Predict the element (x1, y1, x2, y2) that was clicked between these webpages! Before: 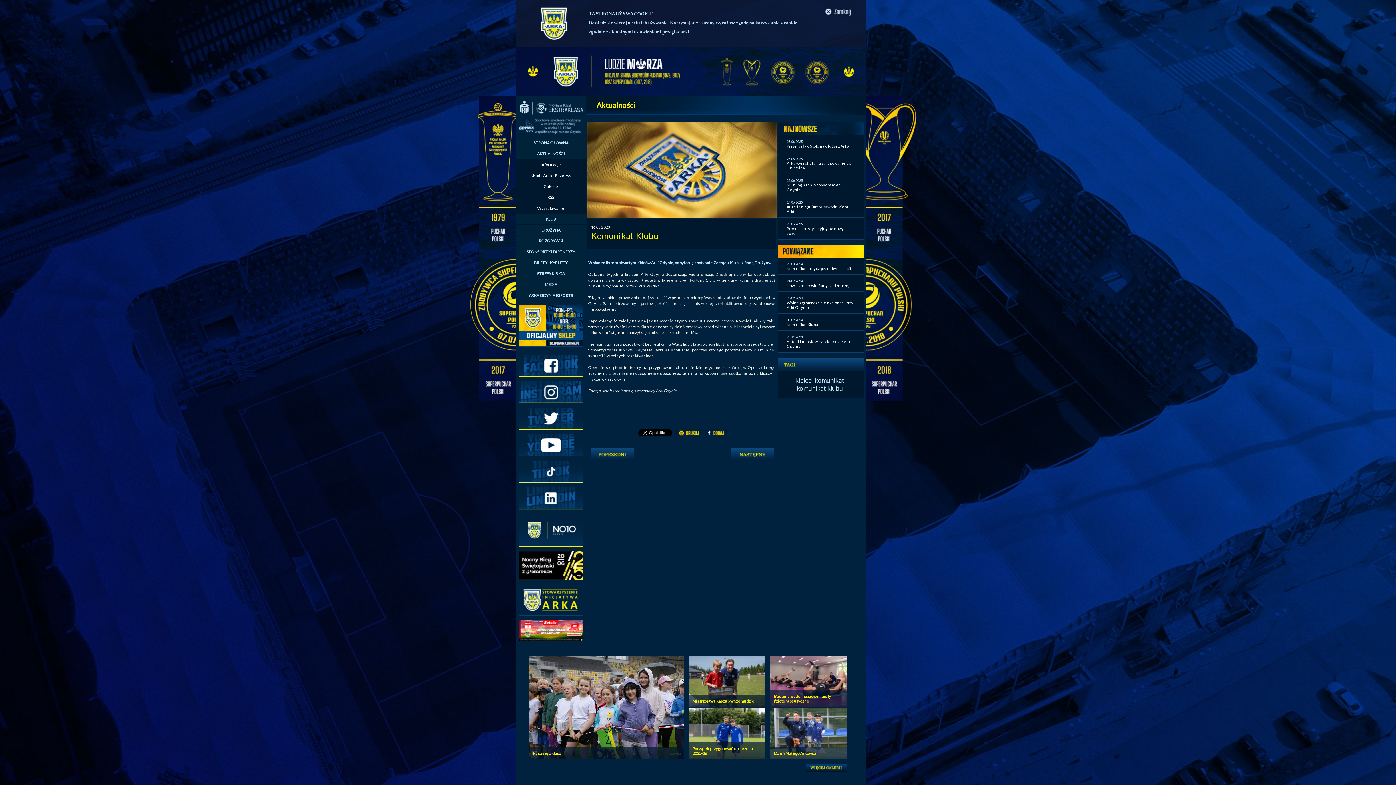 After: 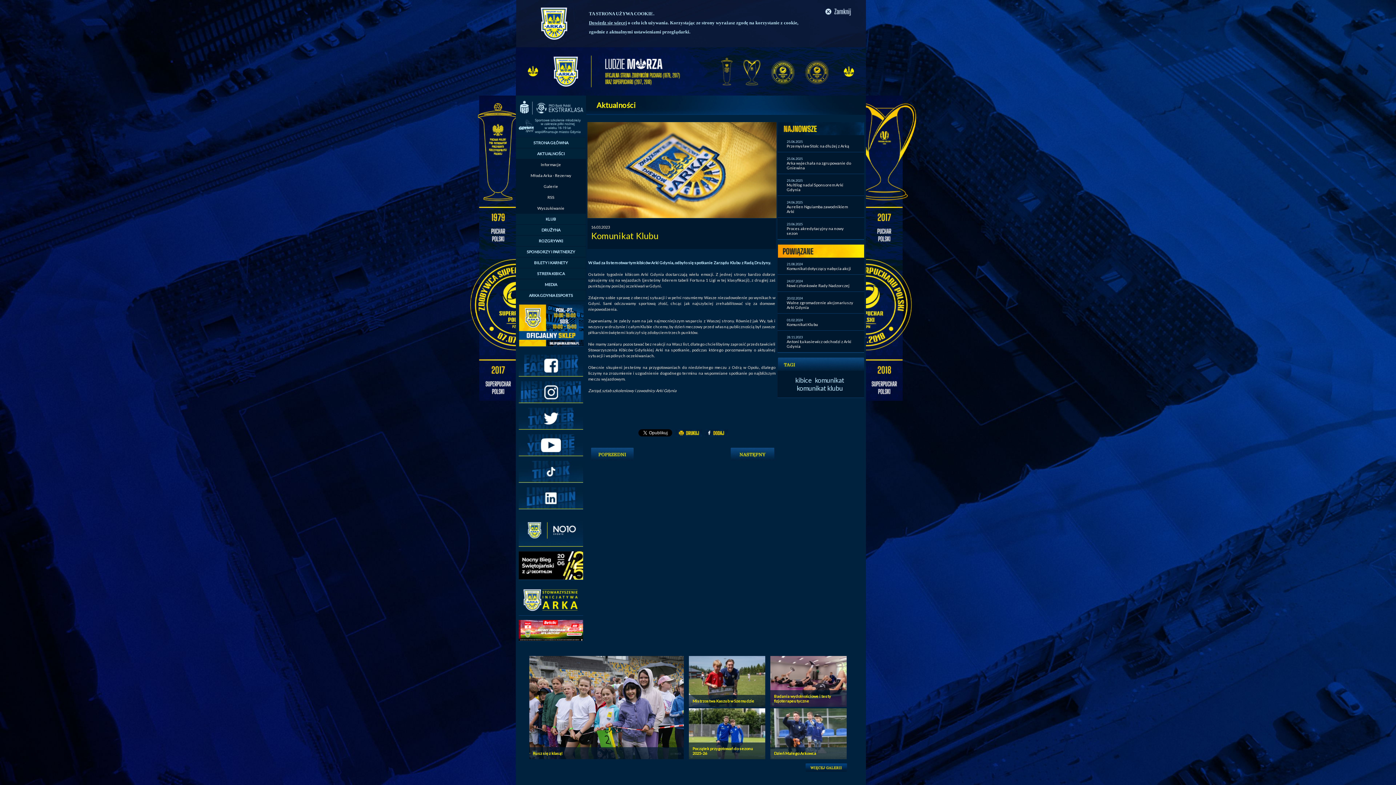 Action: bbox: (518, 376, 583, 381)